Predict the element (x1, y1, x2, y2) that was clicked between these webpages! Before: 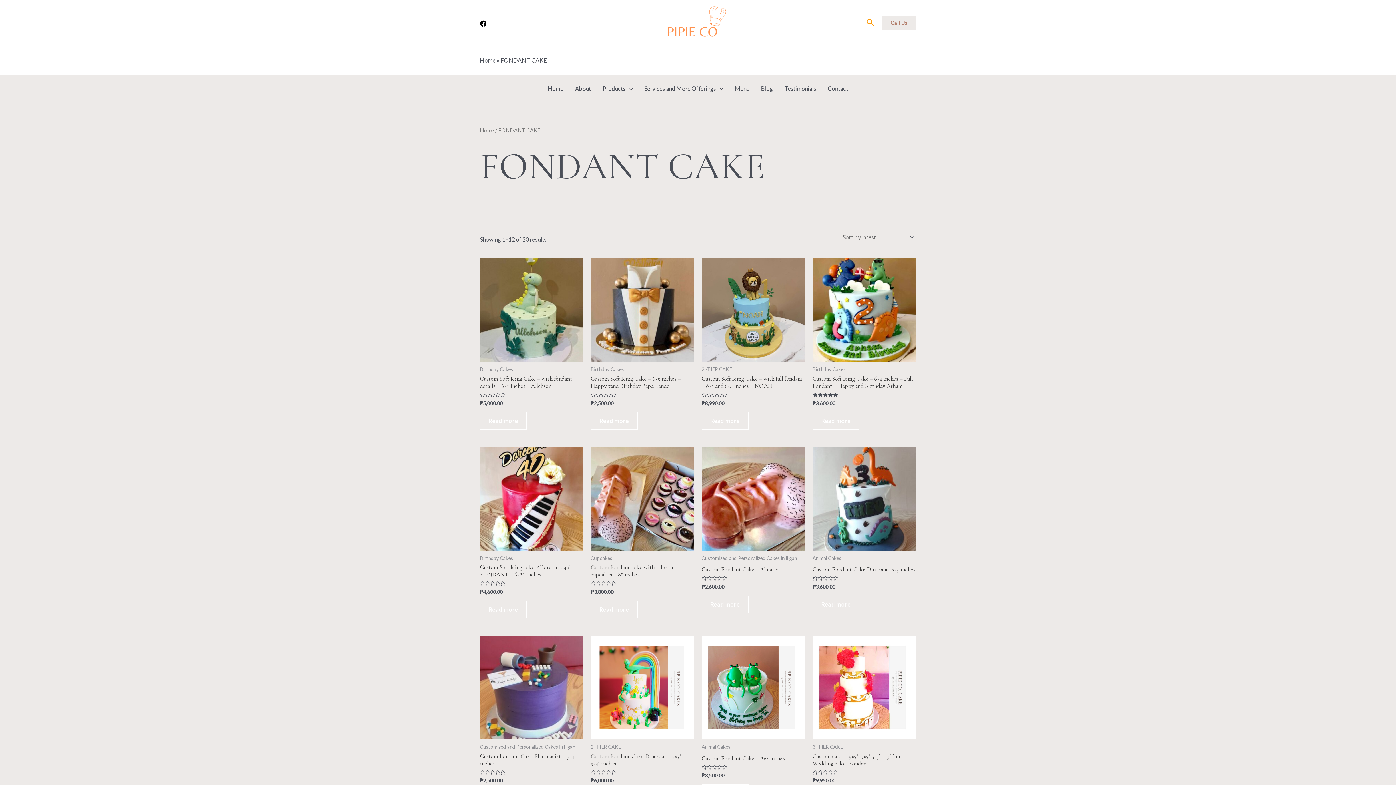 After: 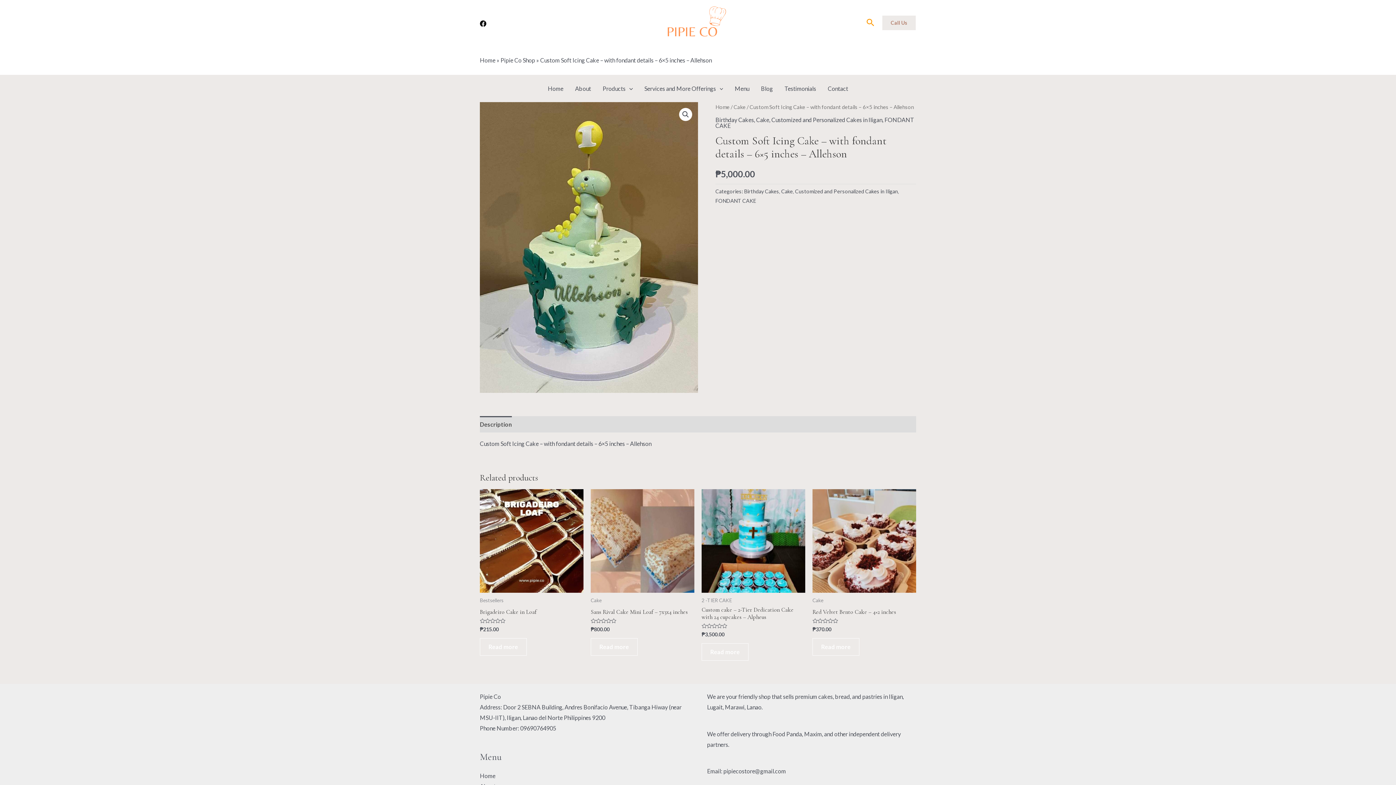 Action: bbox: (480, 258, 583, 361)